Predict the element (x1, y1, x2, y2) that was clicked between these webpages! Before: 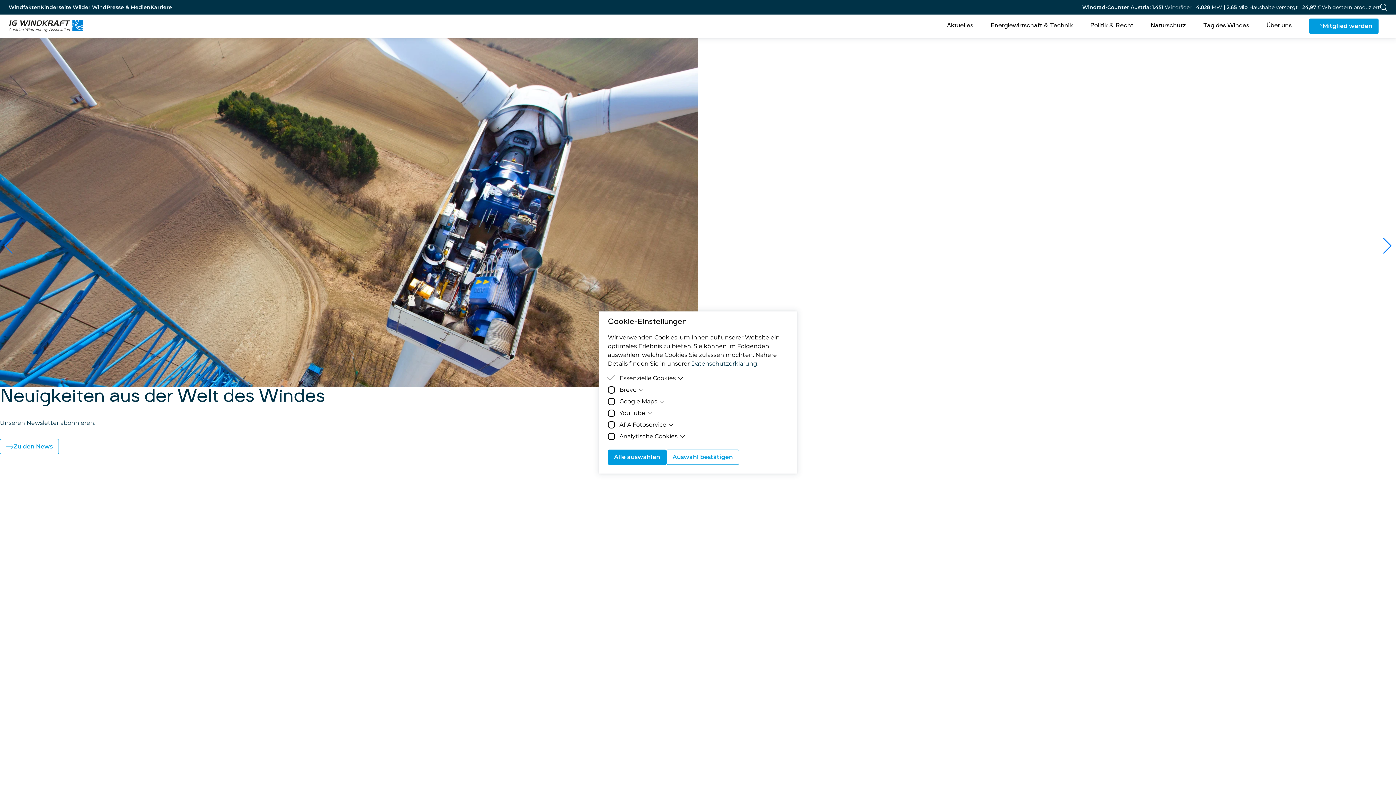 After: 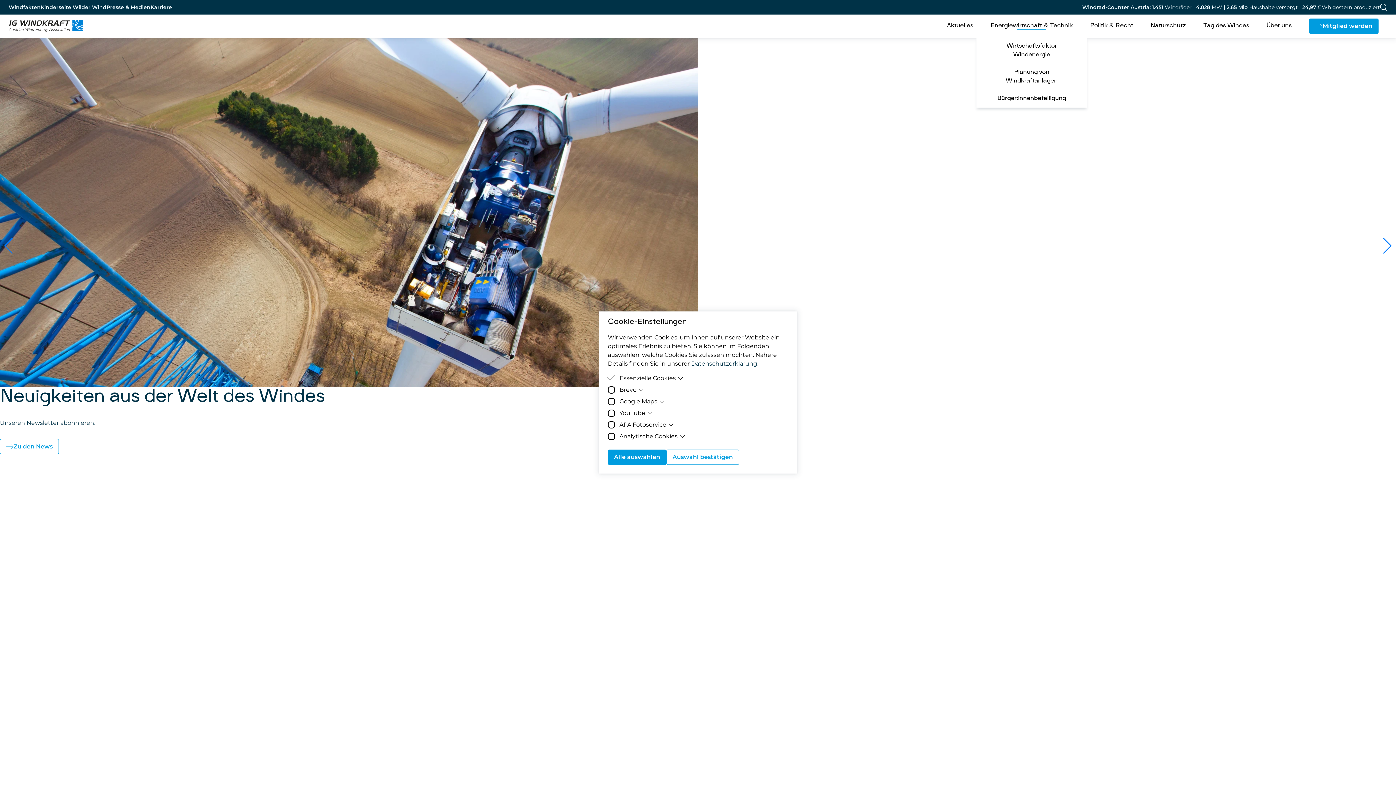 Action: bbox: (982, 18, 1081, 33) label: Energiewirtschaft & Technik